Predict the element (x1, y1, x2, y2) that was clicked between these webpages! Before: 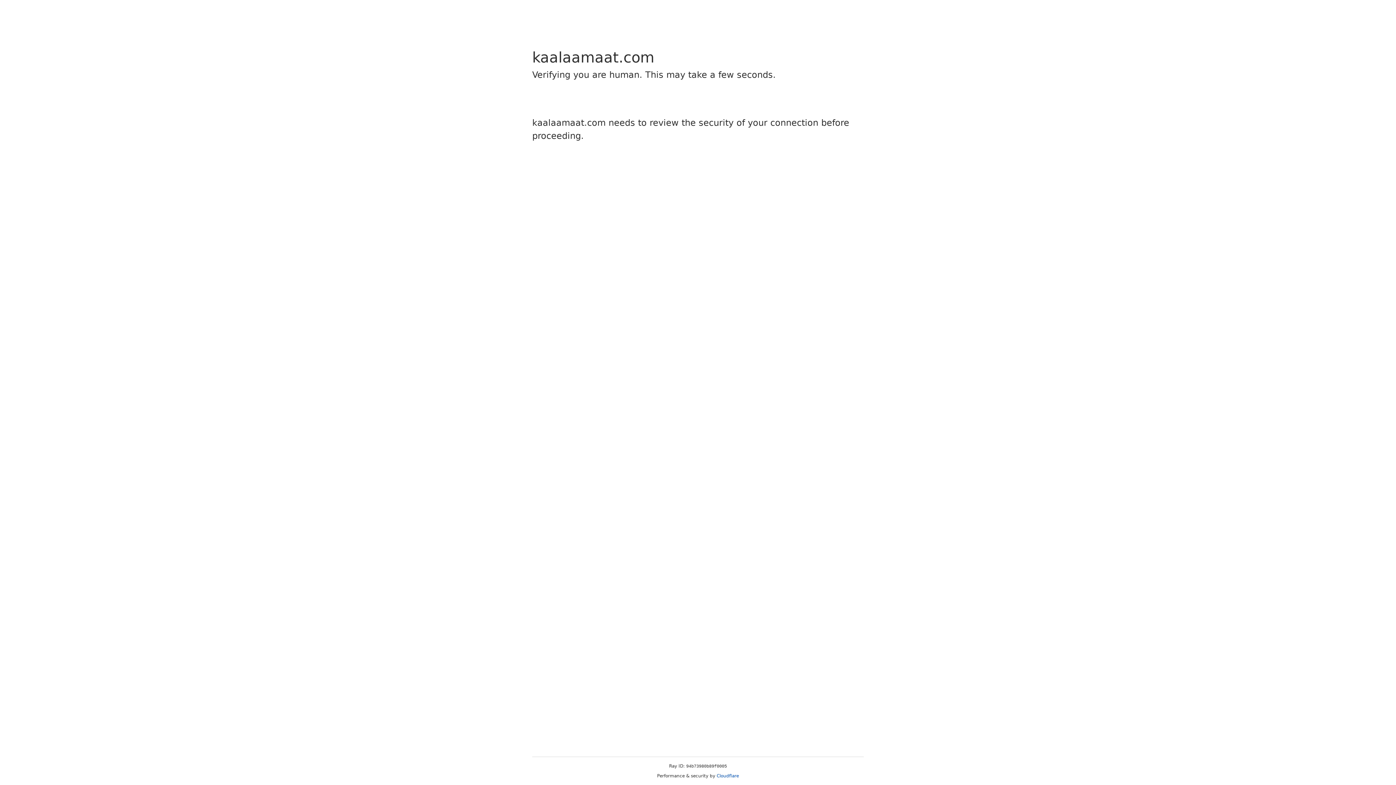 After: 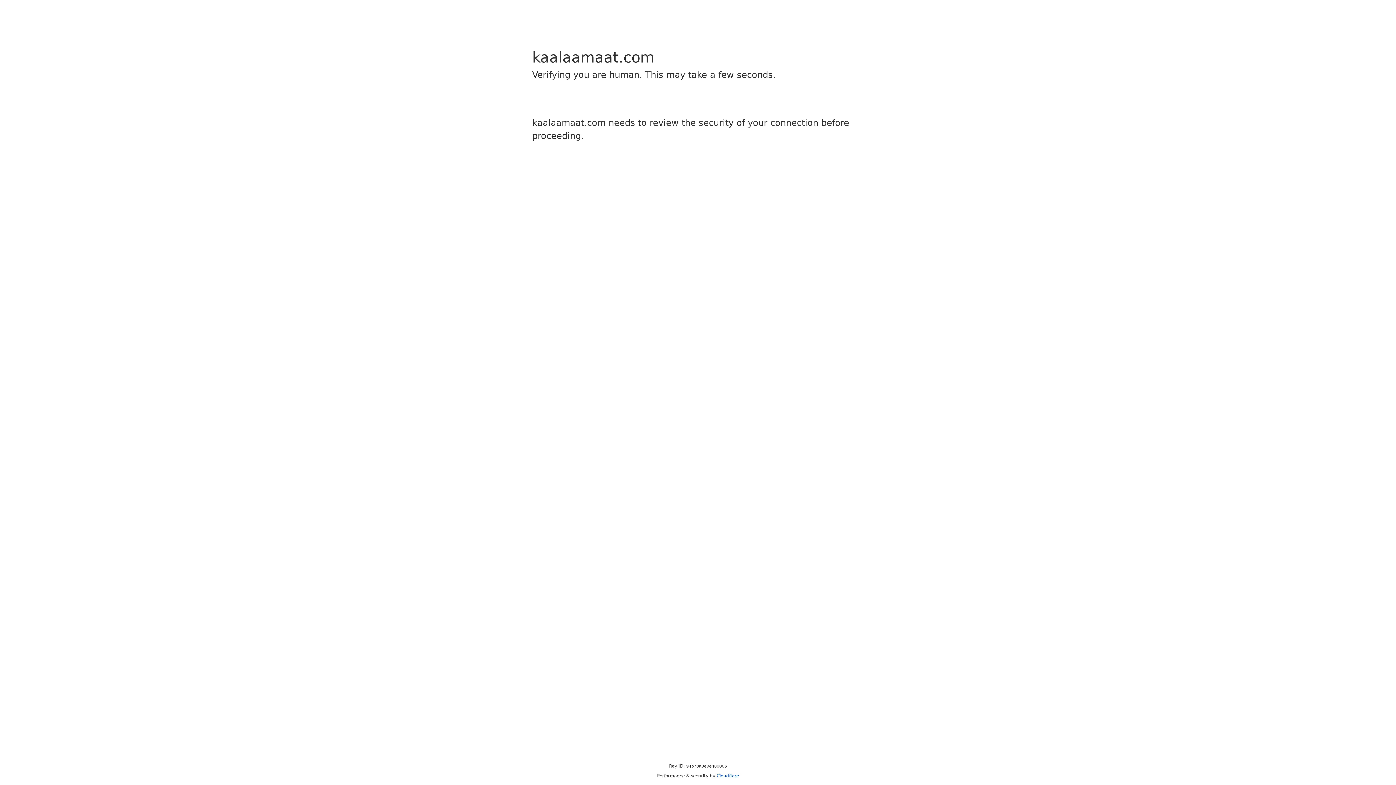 Action: bbox: (716, 773, 739, 778) label: Cloudflare